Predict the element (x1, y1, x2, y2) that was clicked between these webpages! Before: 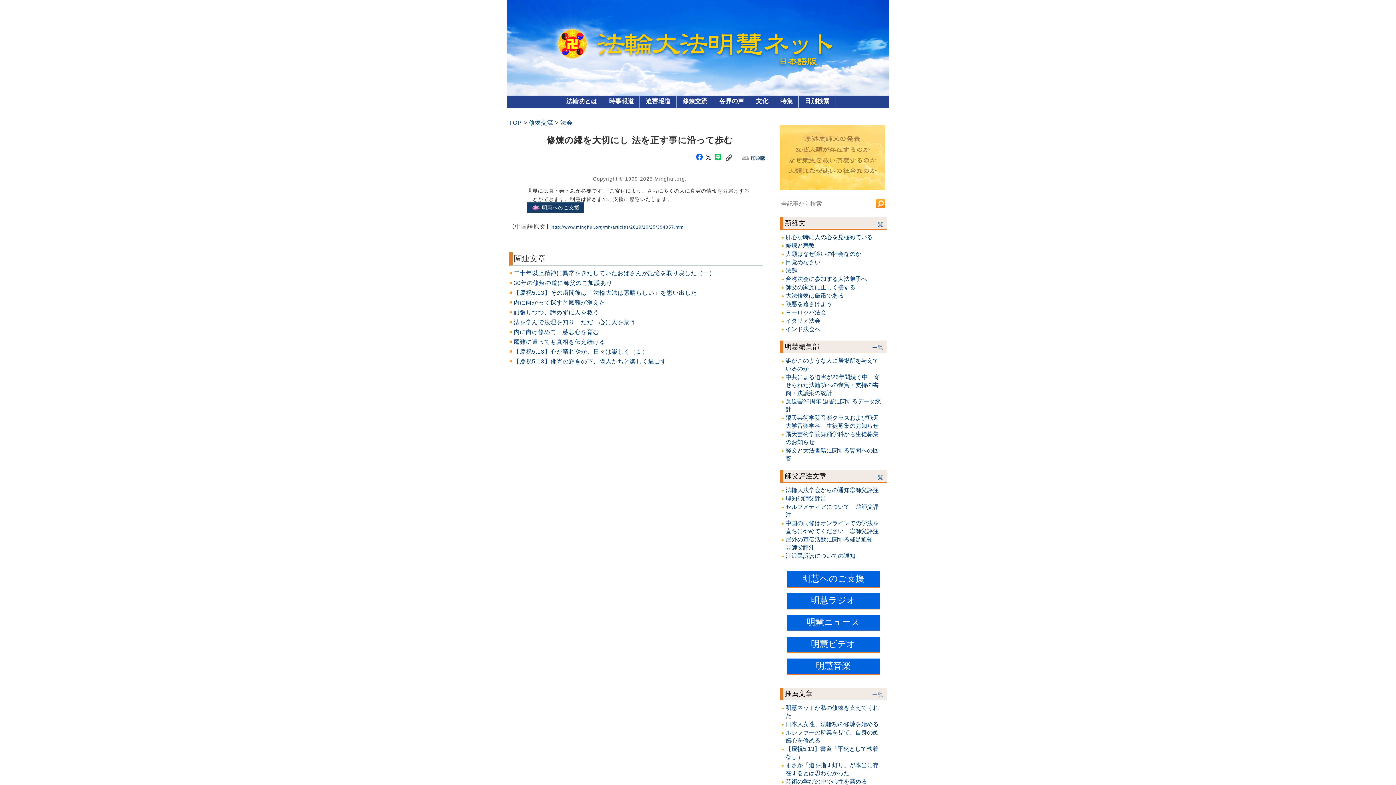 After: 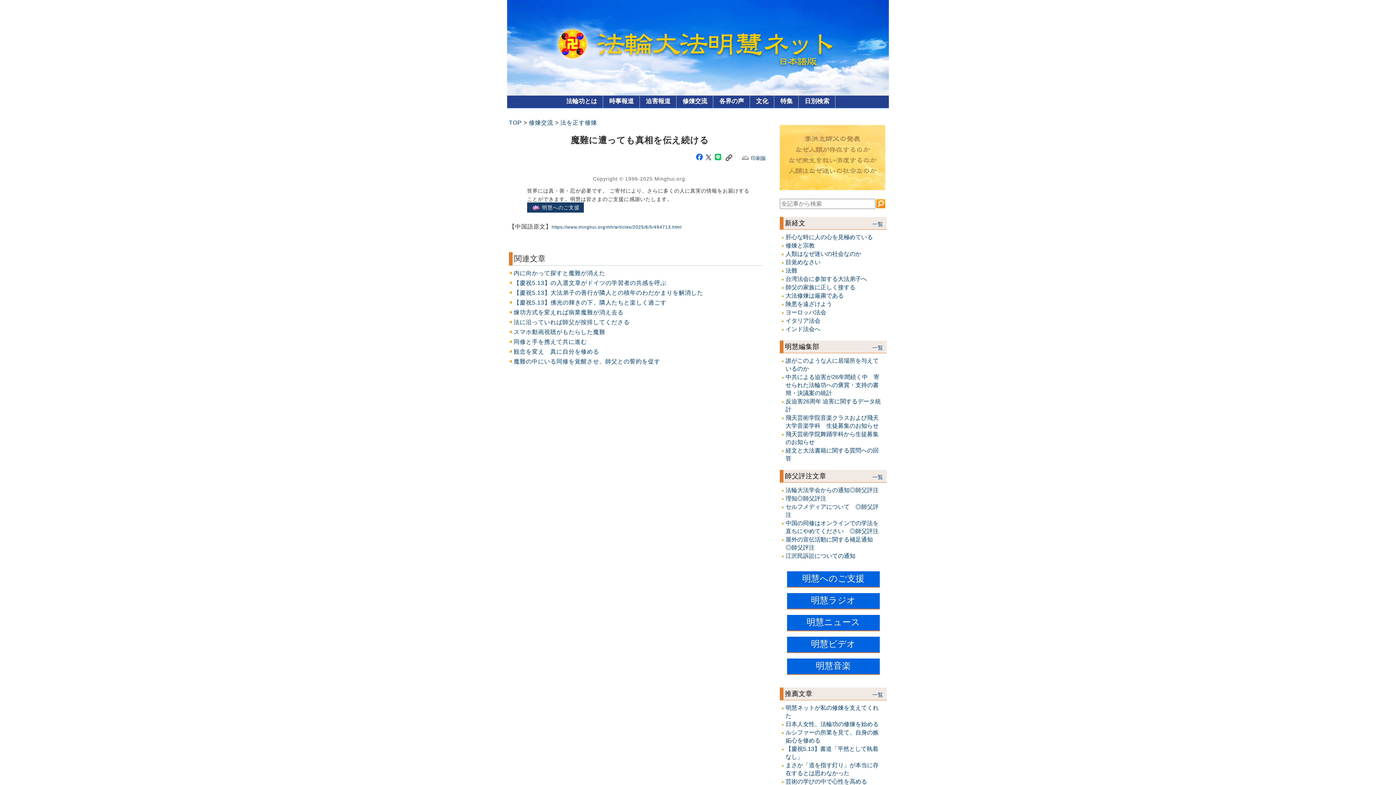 Action: label: 魔難に遭っても真相を伝え続ける bbox: (513, 338, 605, 344)